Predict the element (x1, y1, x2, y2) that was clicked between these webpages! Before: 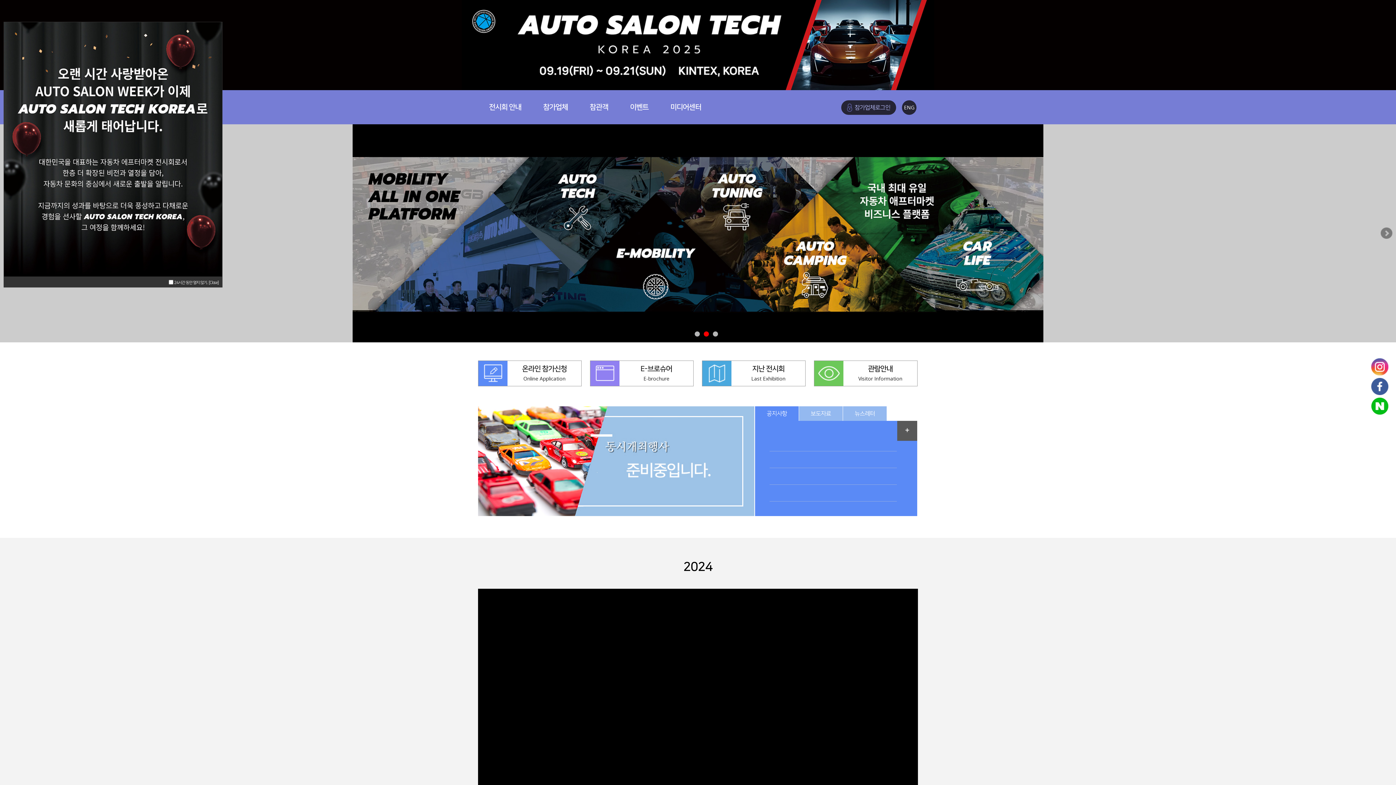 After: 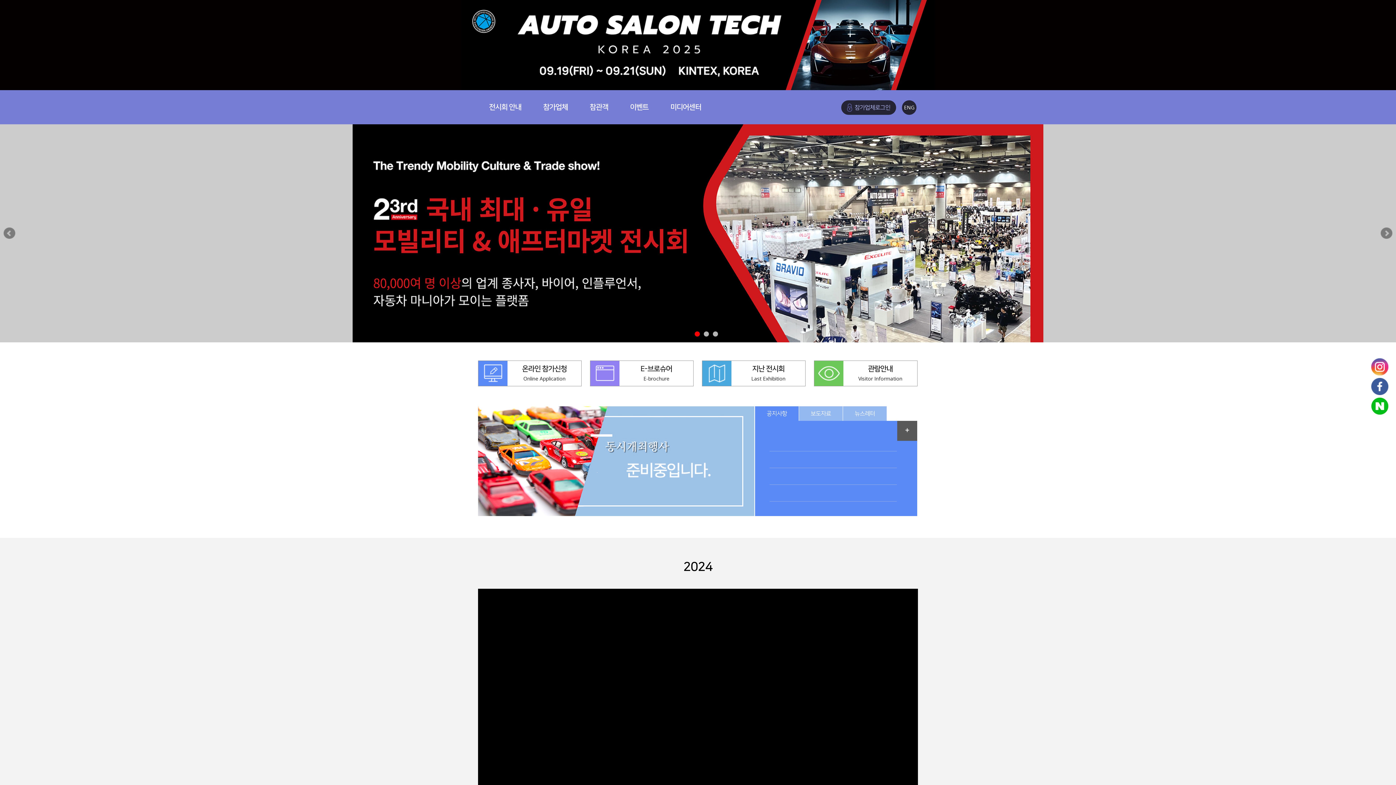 Action: label: [Close] bbox: (208, 278, 218, 285)